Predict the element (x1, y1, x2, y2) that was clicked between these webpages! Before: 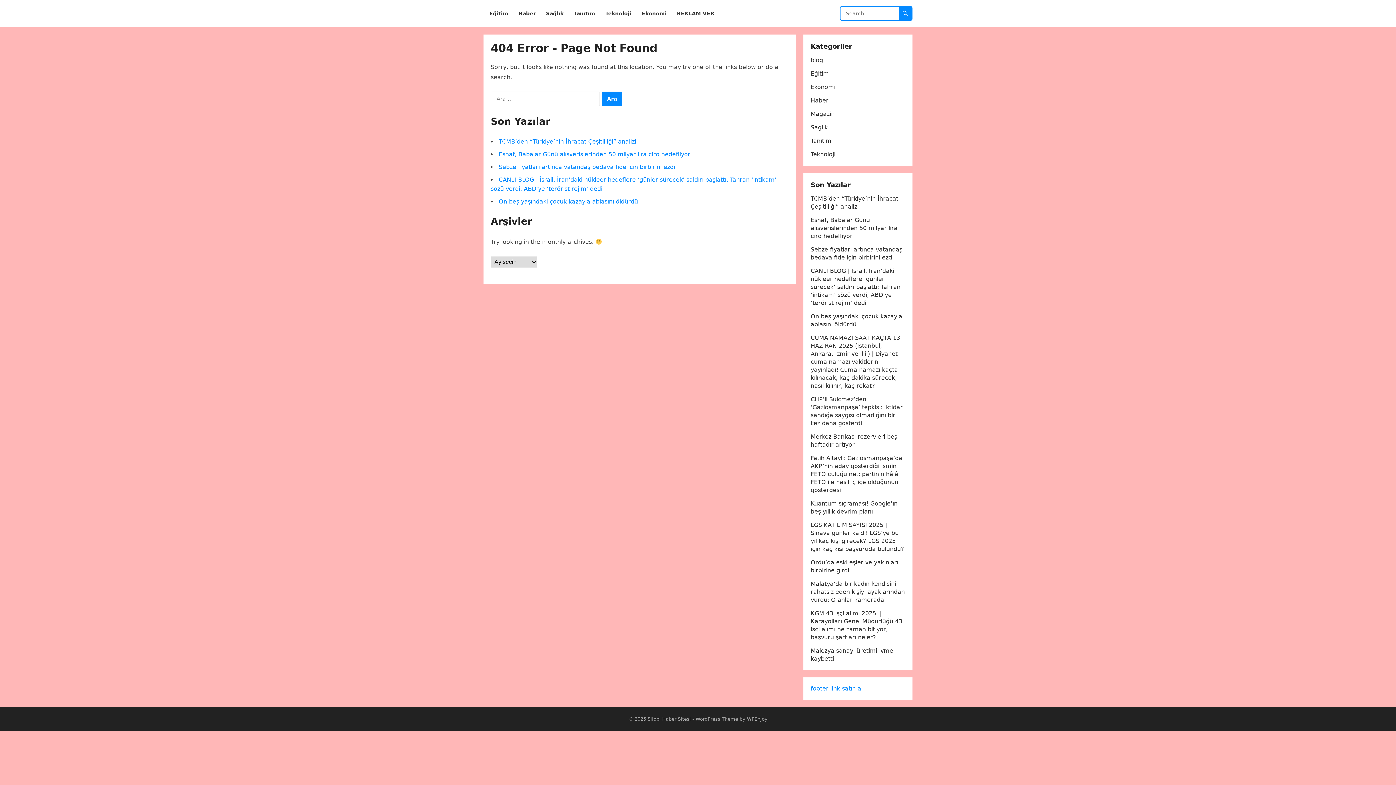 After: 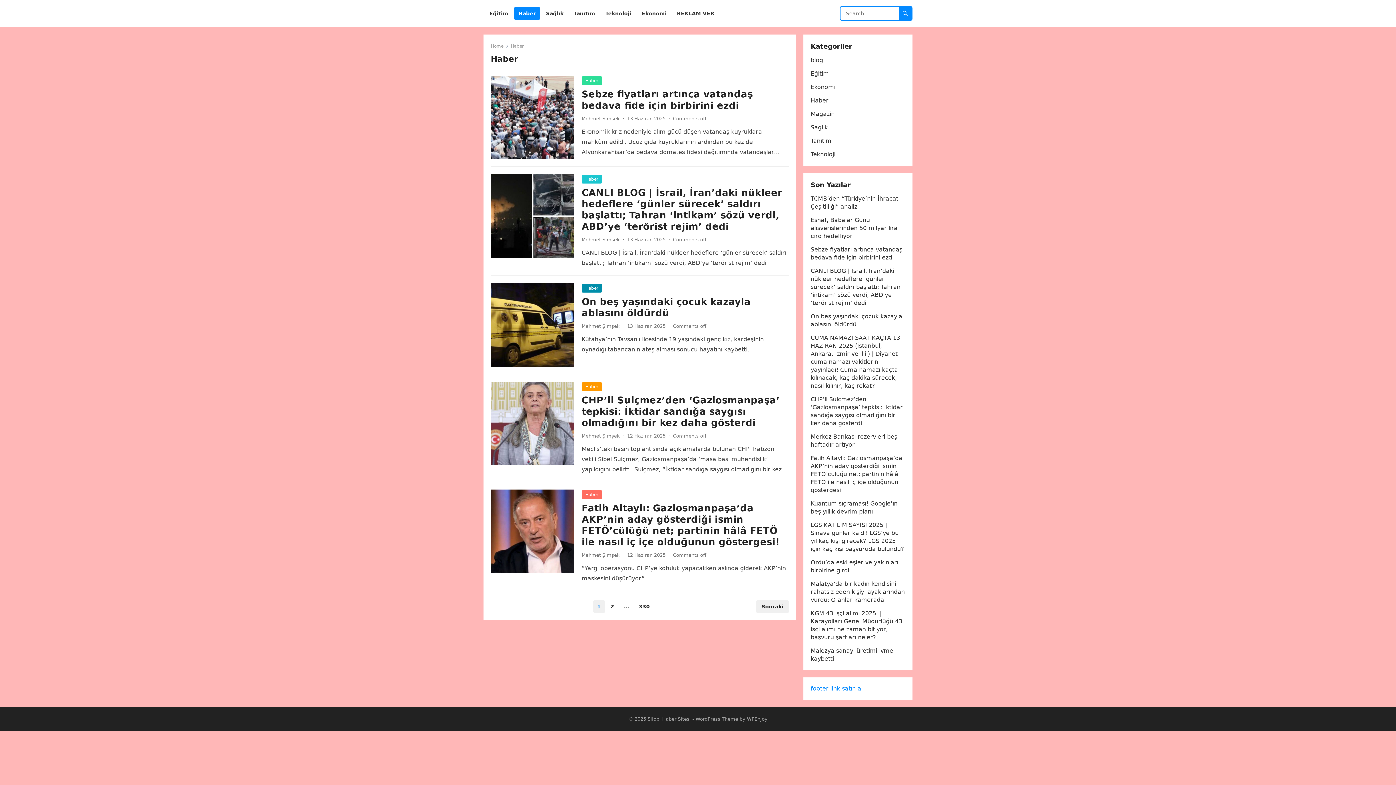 Action: bbox: (810, 97, 828, 104) label: Haber